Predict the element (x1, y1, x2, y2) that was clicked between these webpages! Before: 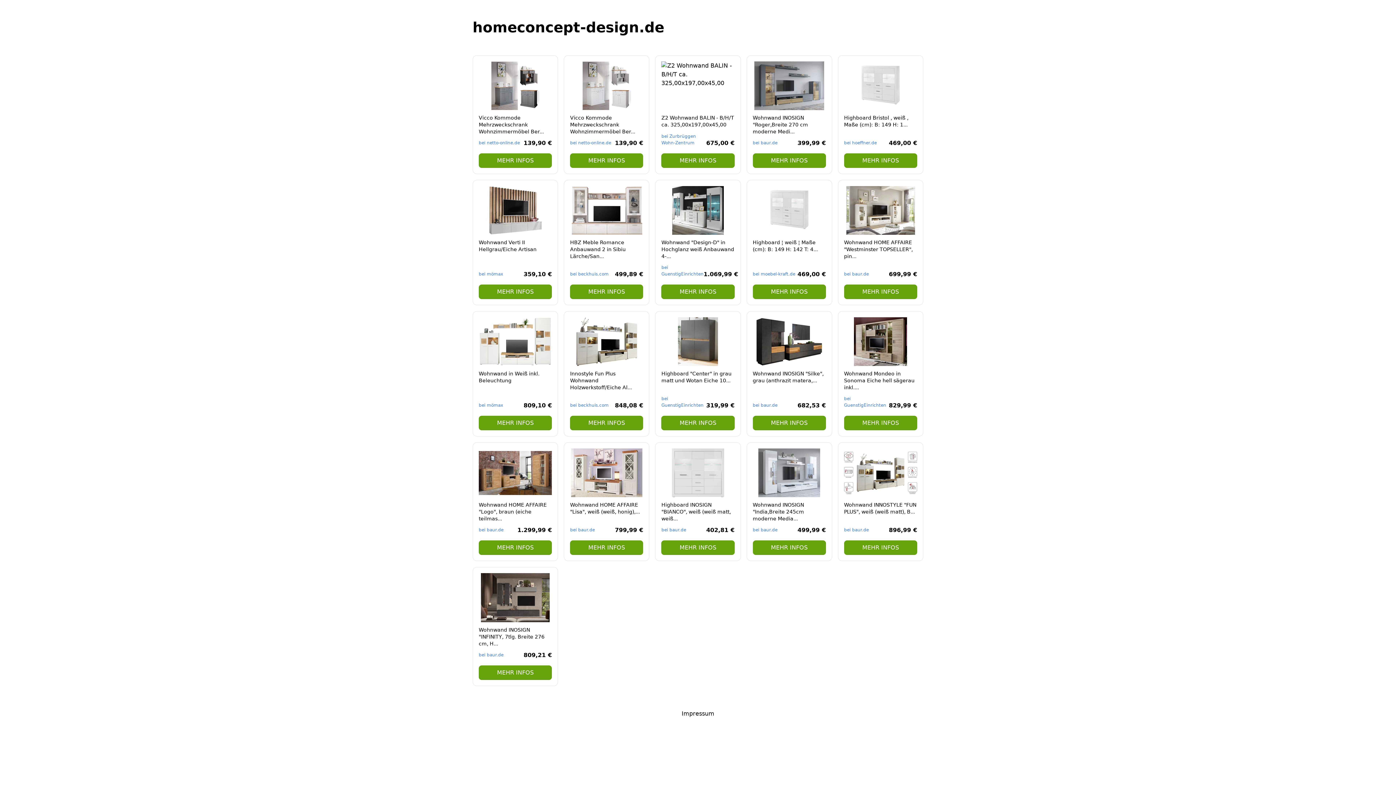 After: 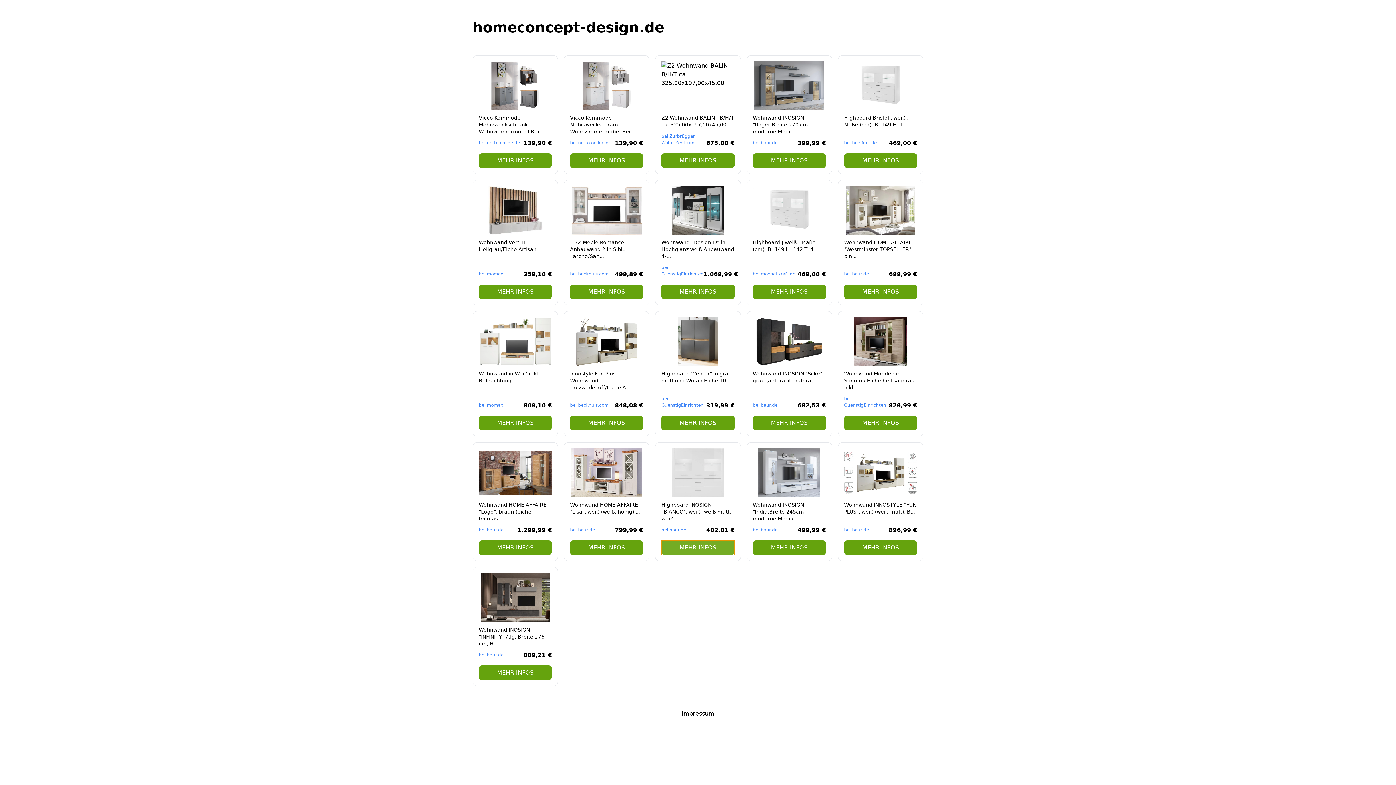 Action: bbox: (661, 540, 734, 555) label: MEHR INFOS